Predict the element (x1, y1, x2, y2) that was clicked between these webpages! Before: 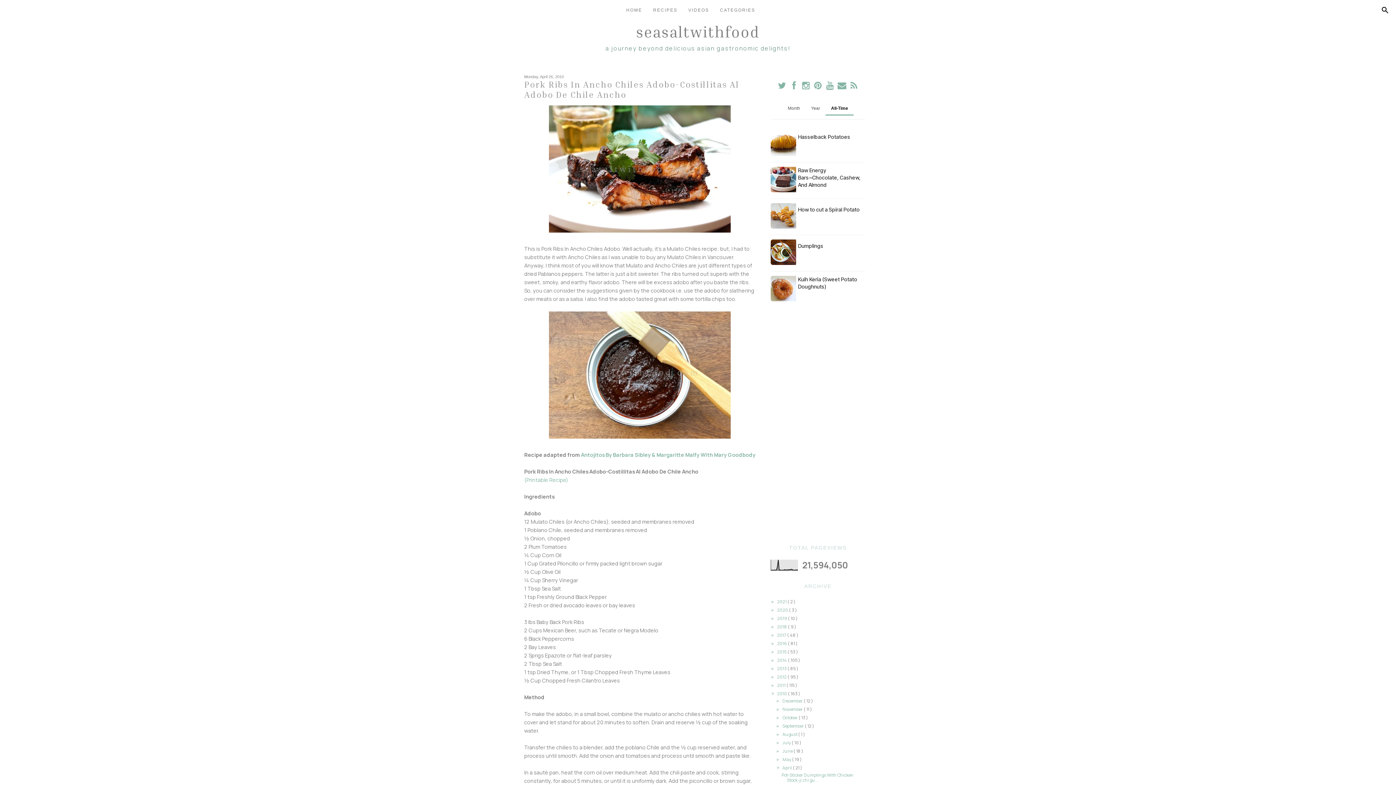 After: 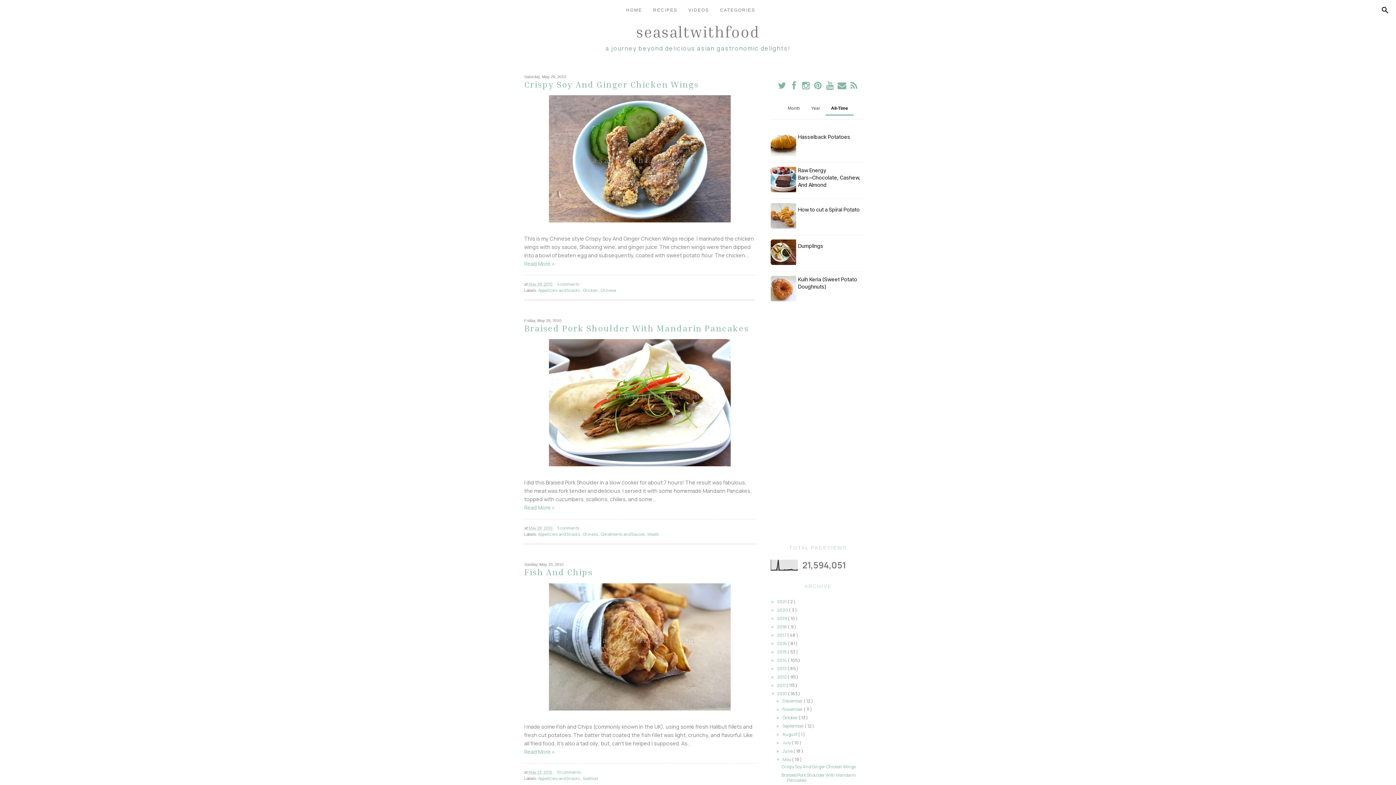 Action: bbox: (782, 756, 792, 762) label: May 